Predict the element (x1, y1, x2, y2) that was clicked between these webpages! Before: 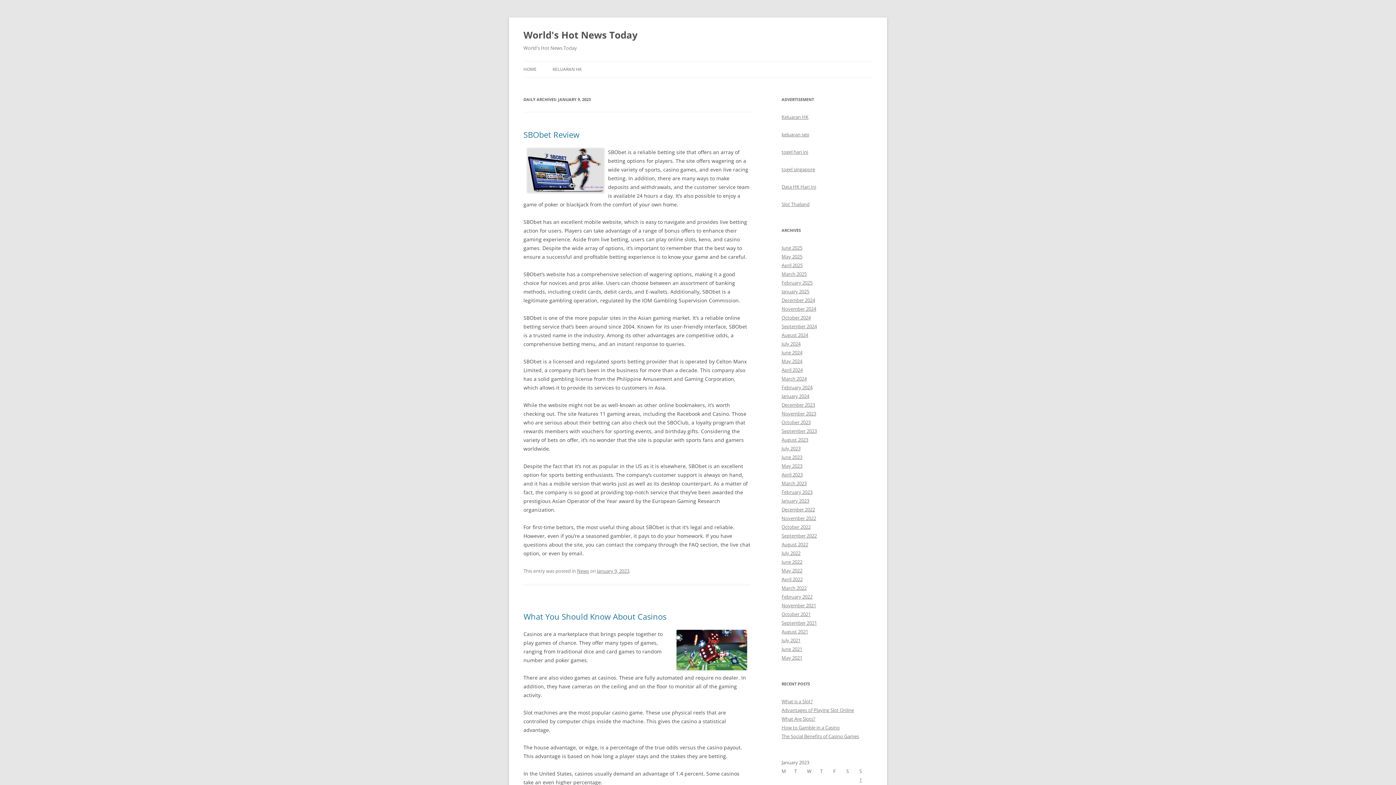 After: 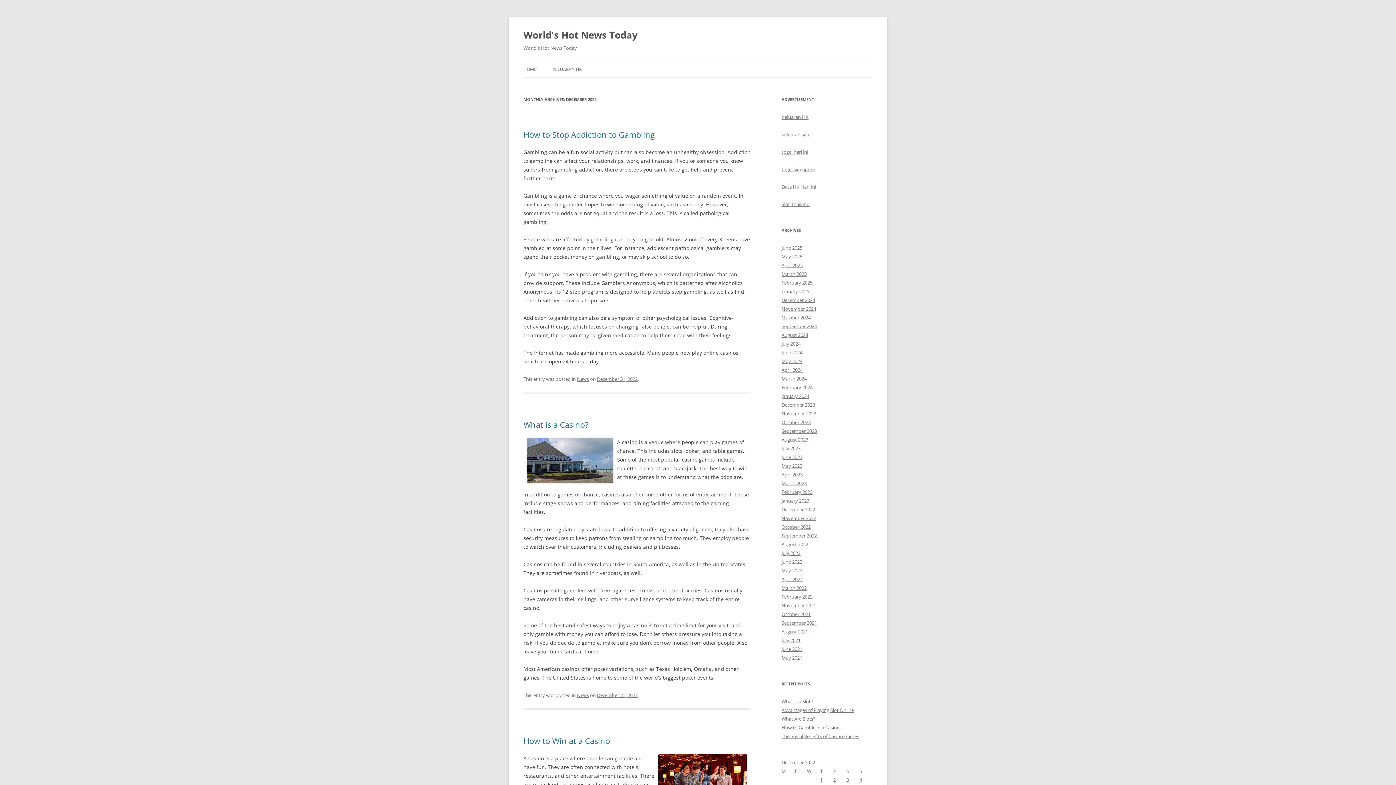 Action: bbox: (781, 506, 815, 513) label: December 2022